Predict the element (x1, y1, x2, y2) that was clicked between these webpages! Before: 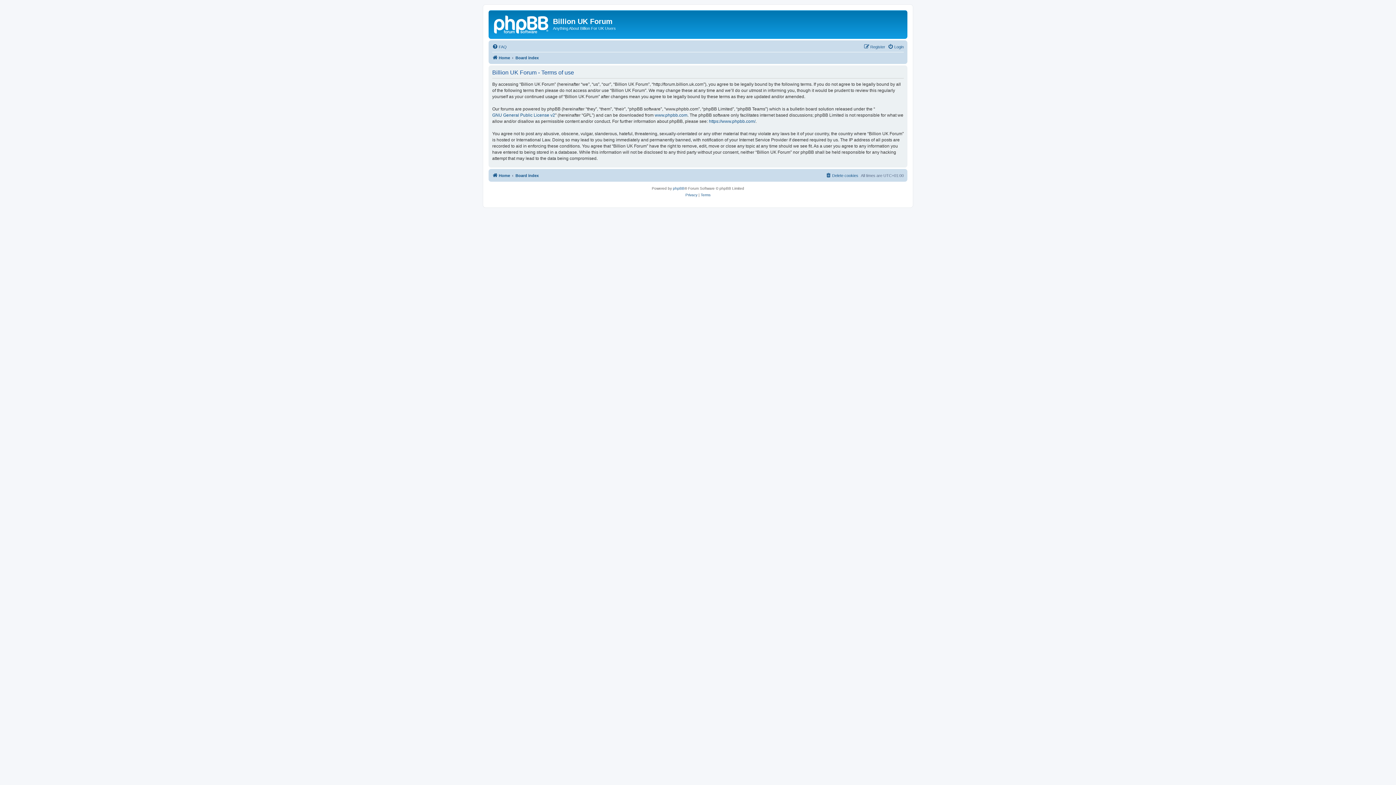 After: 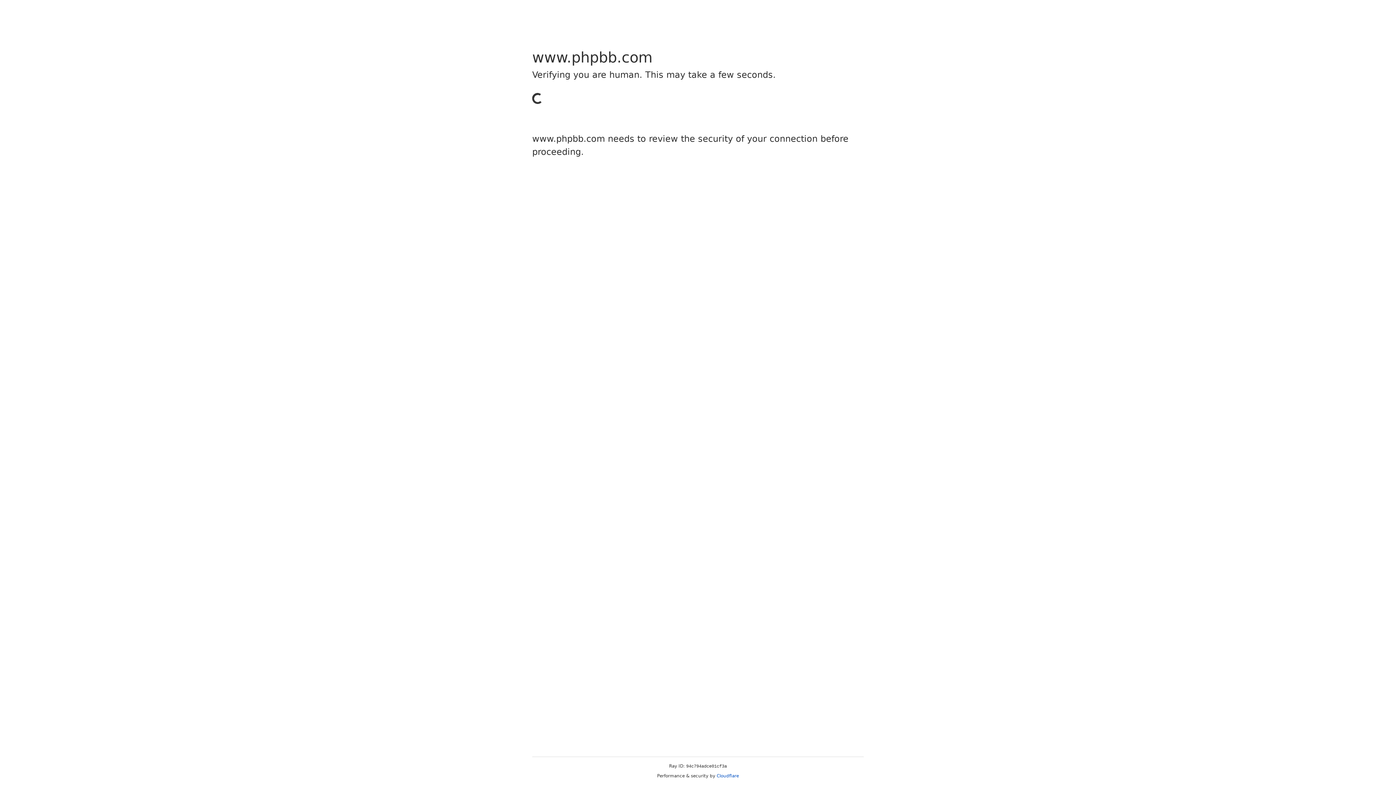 Action: bbox: (709, 118, 755, 124) label: https://www.phpbb.com/